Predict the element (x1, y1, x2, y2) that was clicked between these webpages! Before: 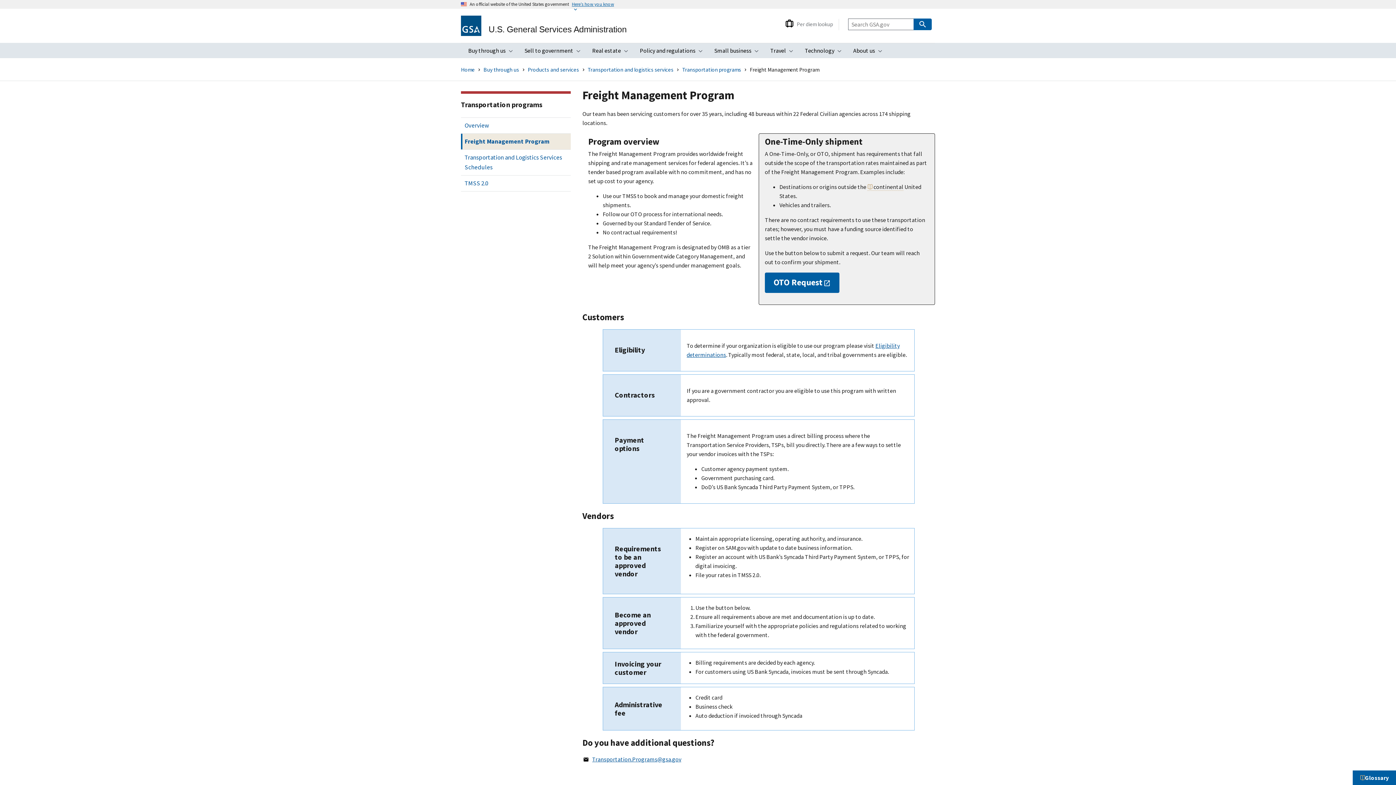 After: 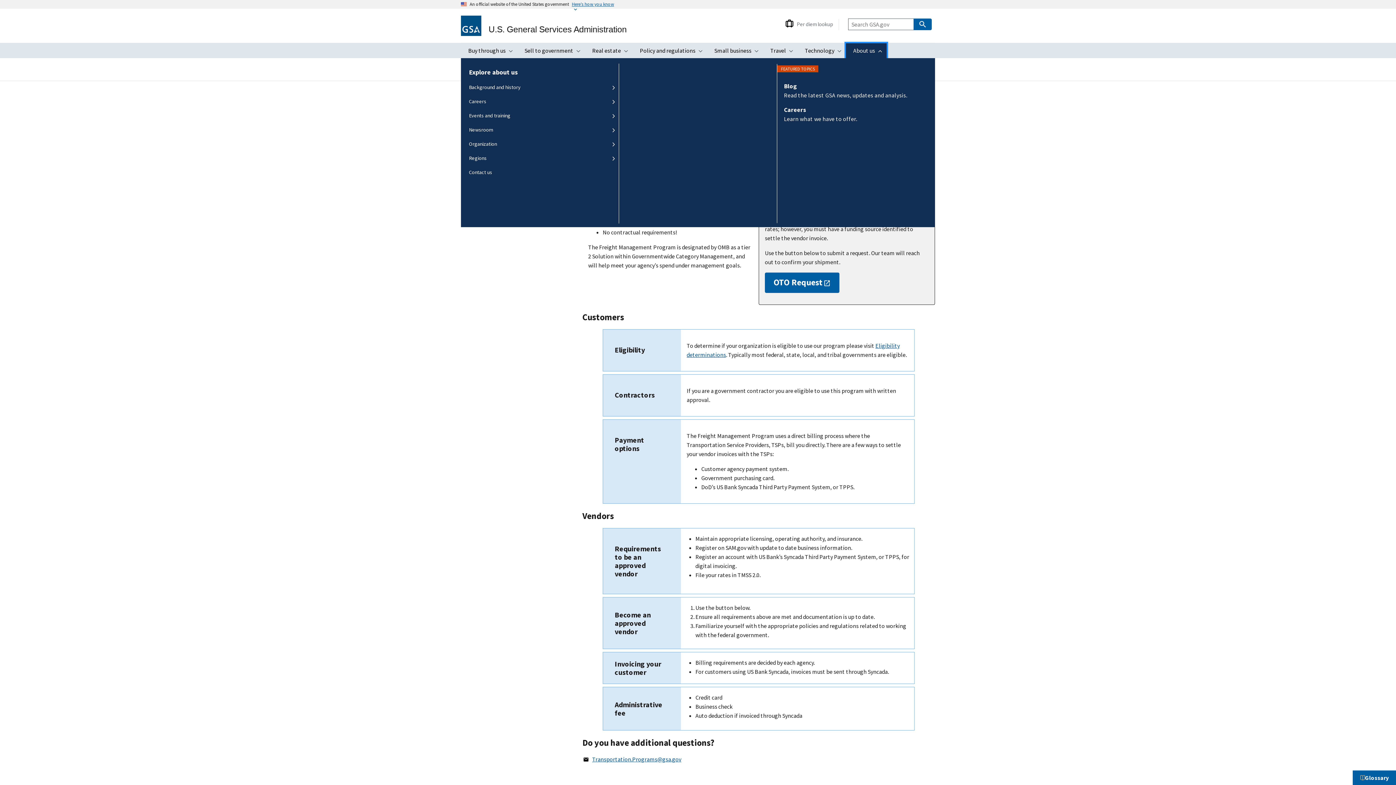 Action: bbox: (846, 43, 886, 58) label: About us
Toggle submenu